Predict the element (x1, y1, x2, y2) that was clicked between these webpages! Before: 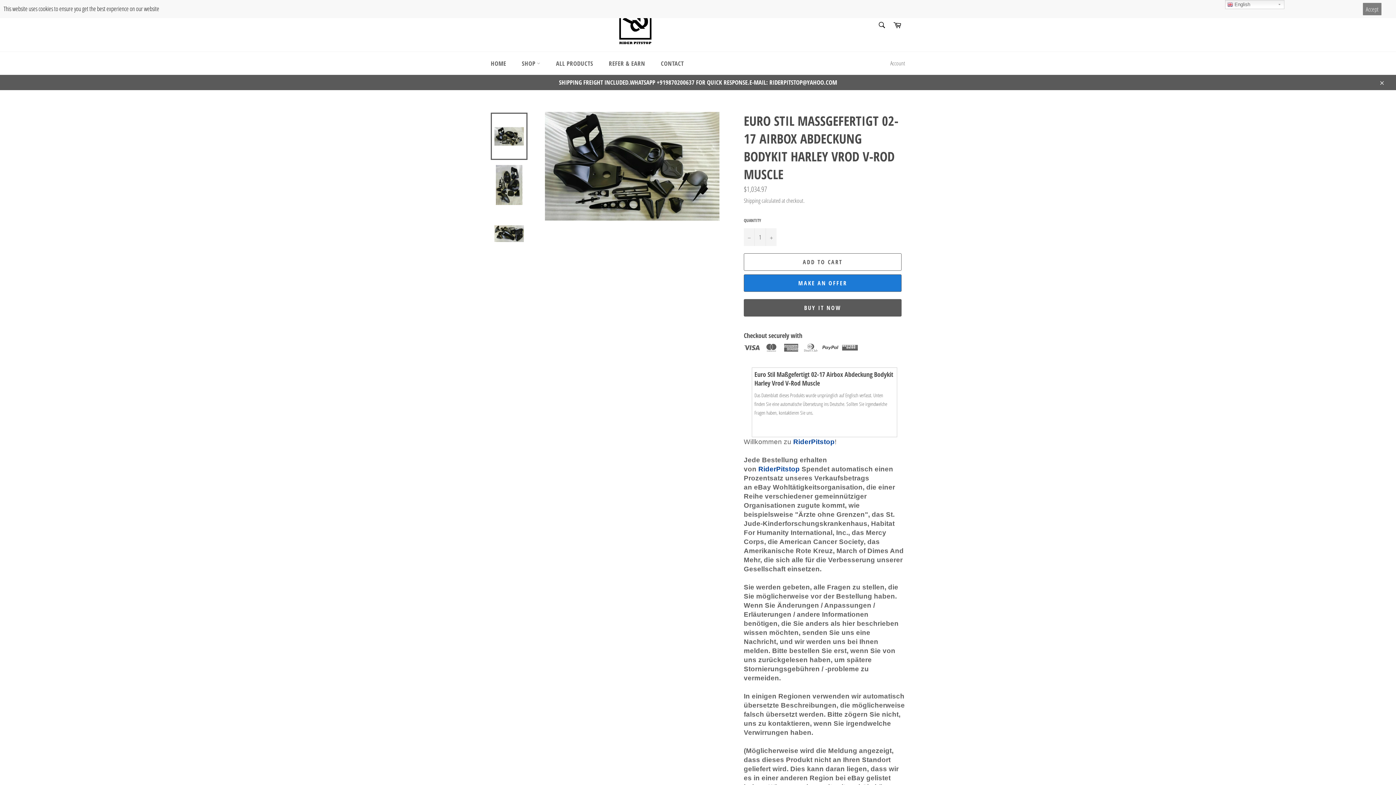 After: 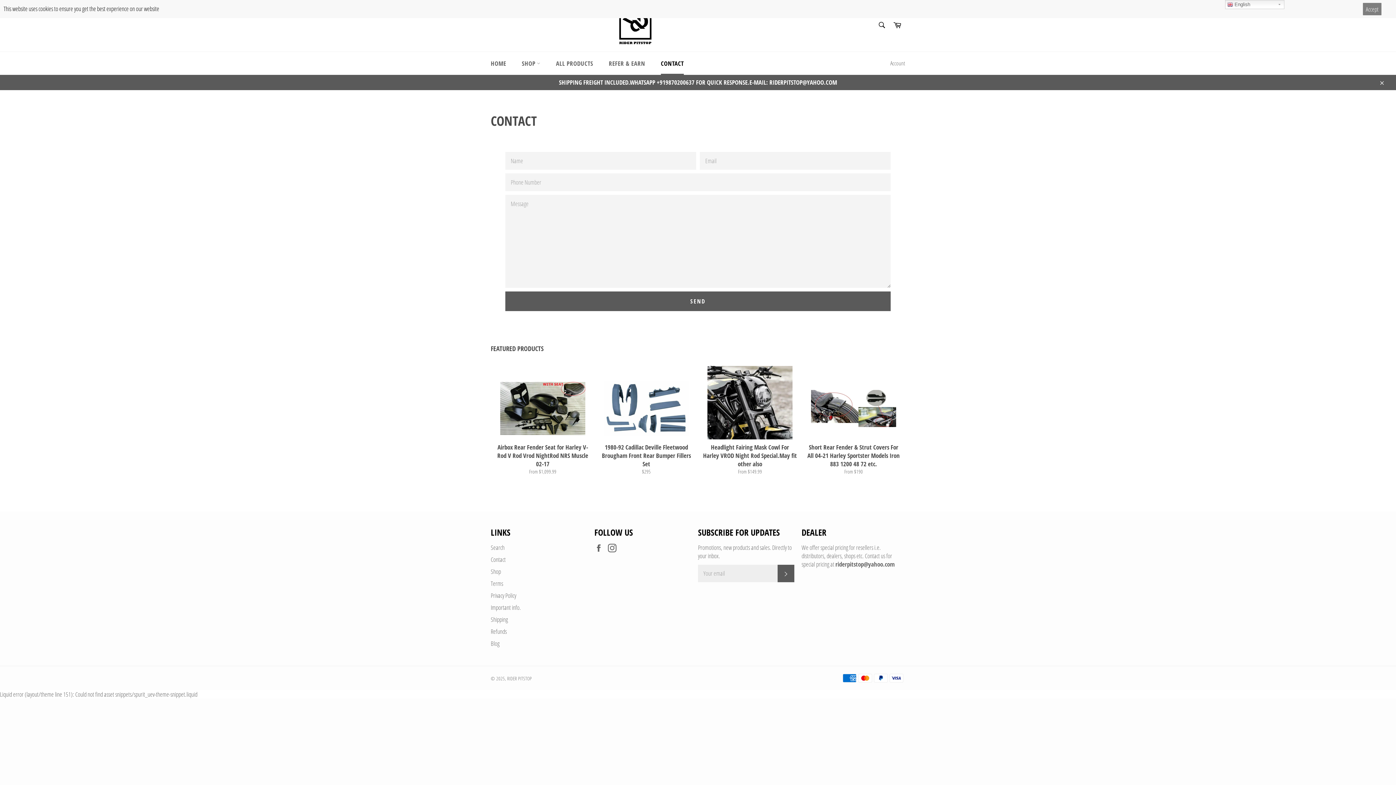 Action: bbox: (653, 52, 691, 74) label: CONTACT